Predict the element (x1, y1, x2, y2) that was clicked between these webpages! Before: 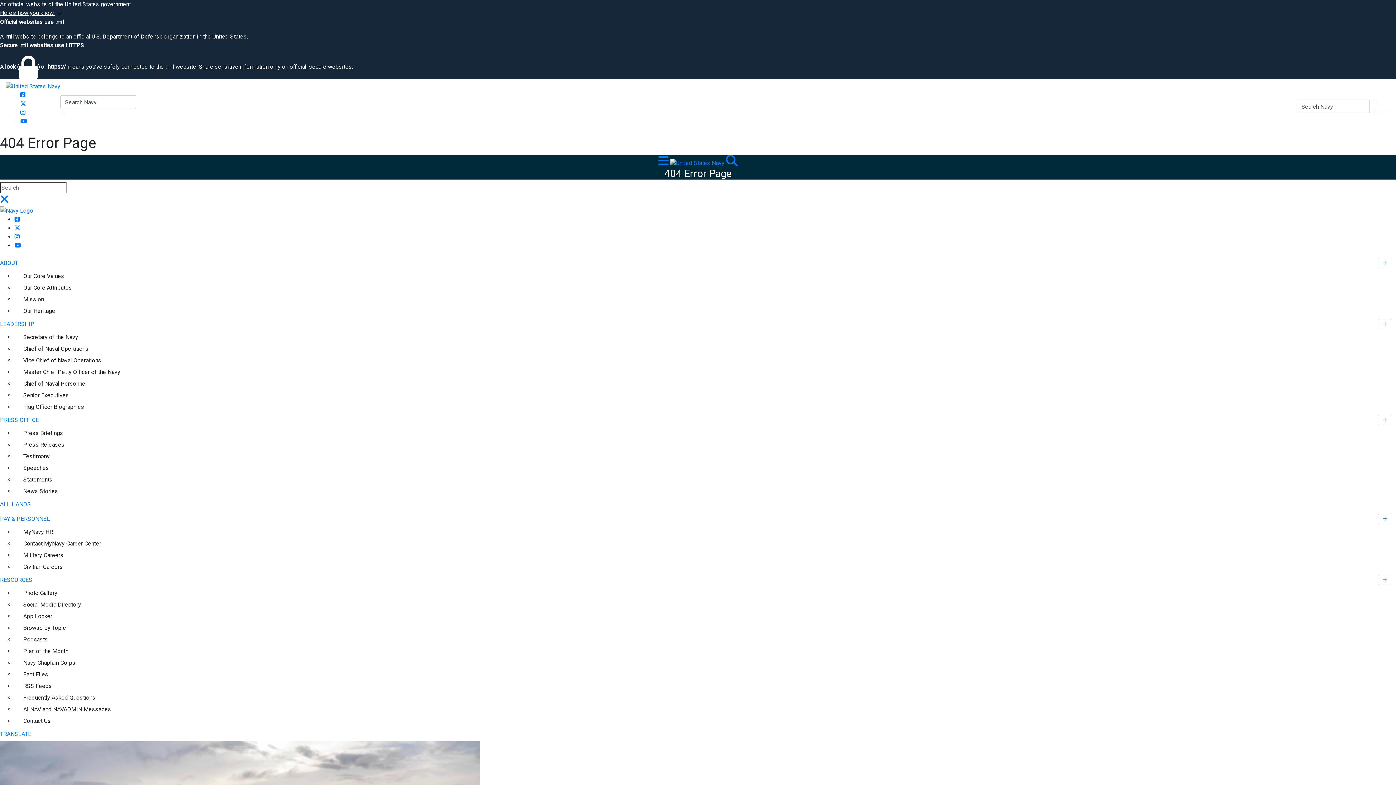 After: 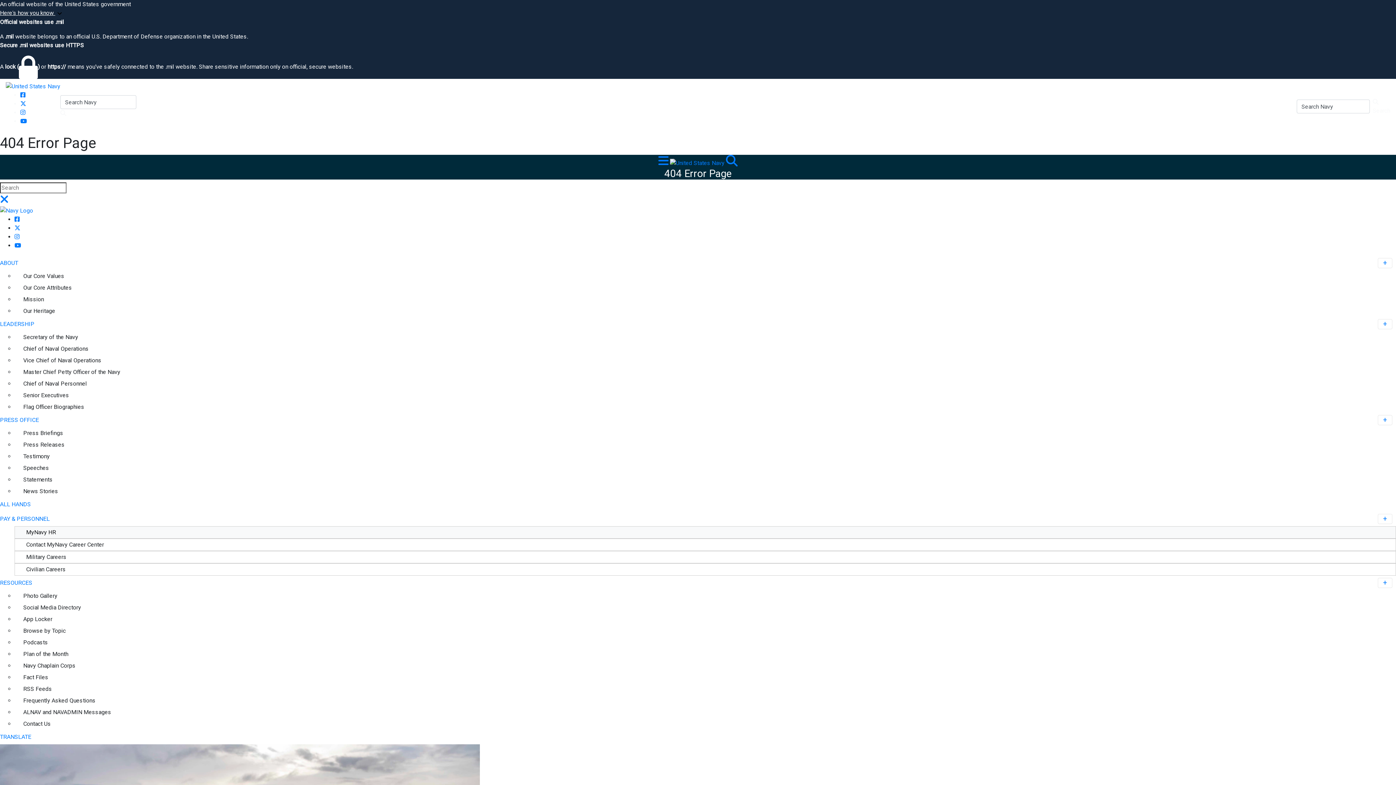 Action: bbox: (14, 526, 1396, 538) label: MyNavy HR